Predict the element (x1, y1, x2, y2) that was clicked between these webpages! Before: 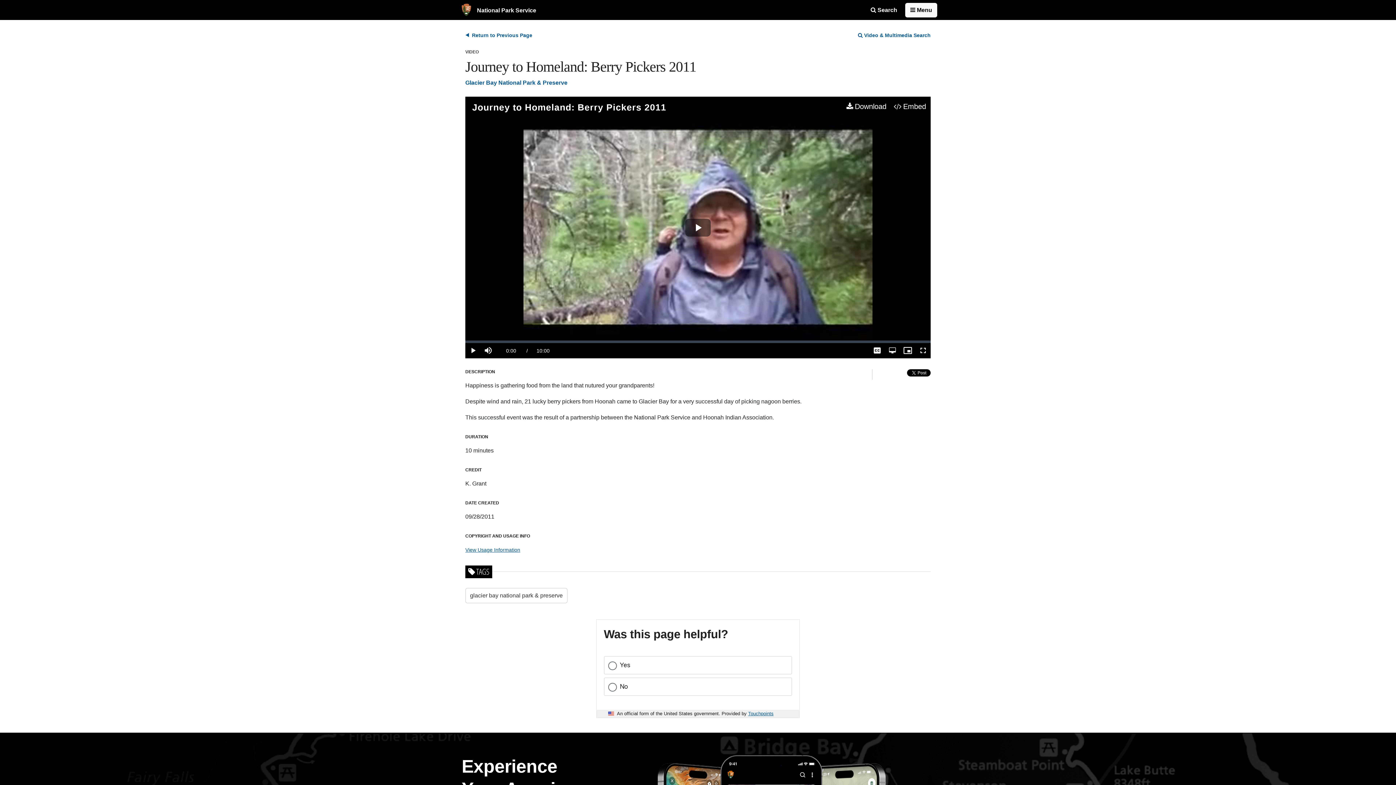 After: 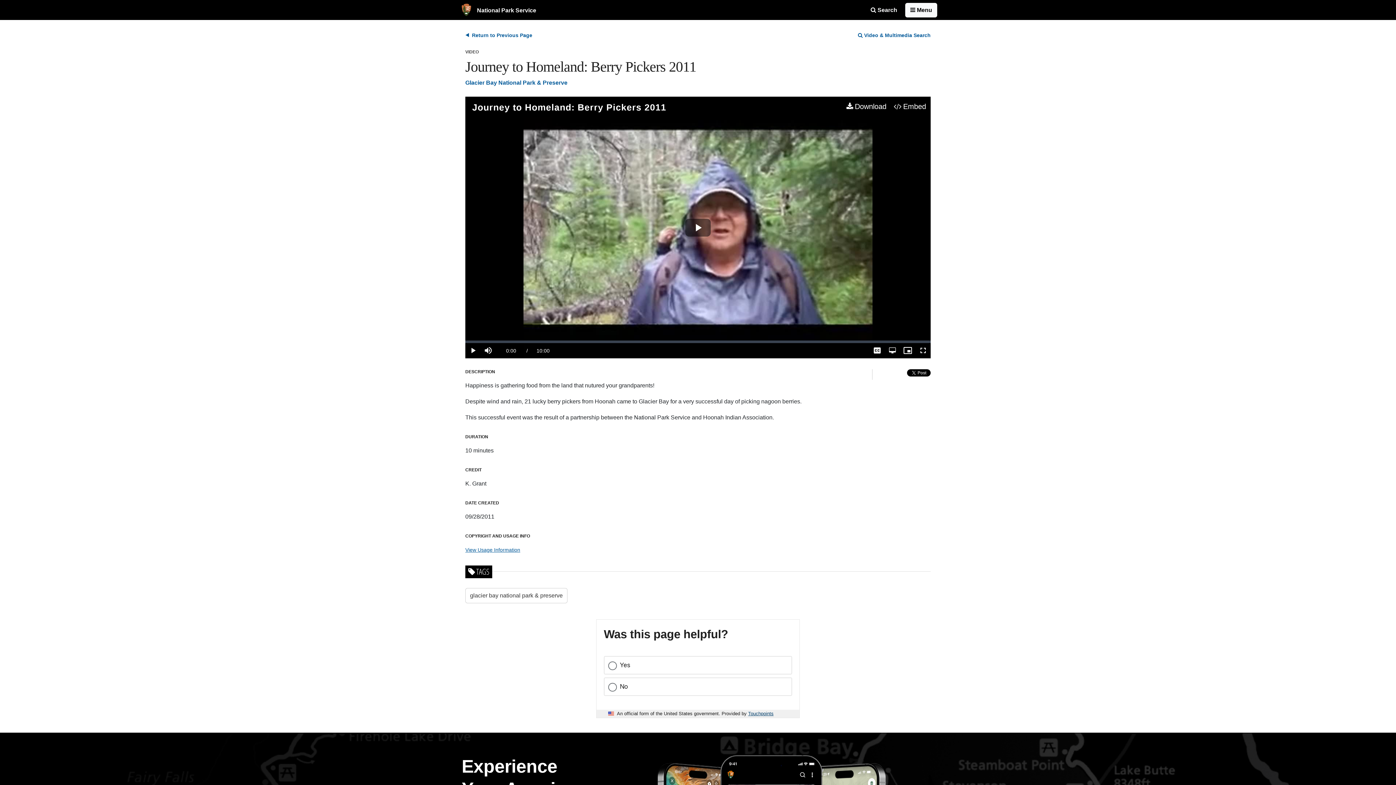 Action: bbox: (748, 711, 773, 716) label: Touchpoints